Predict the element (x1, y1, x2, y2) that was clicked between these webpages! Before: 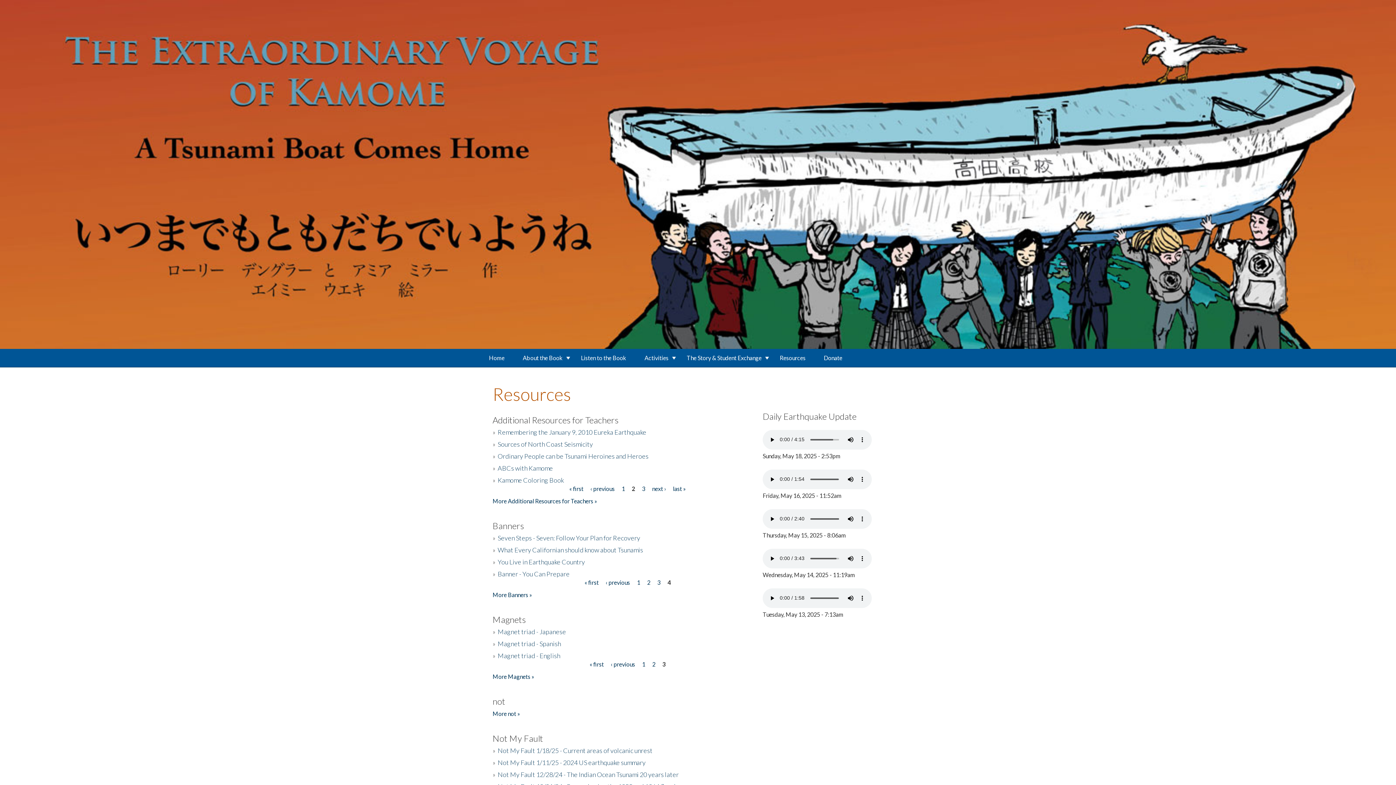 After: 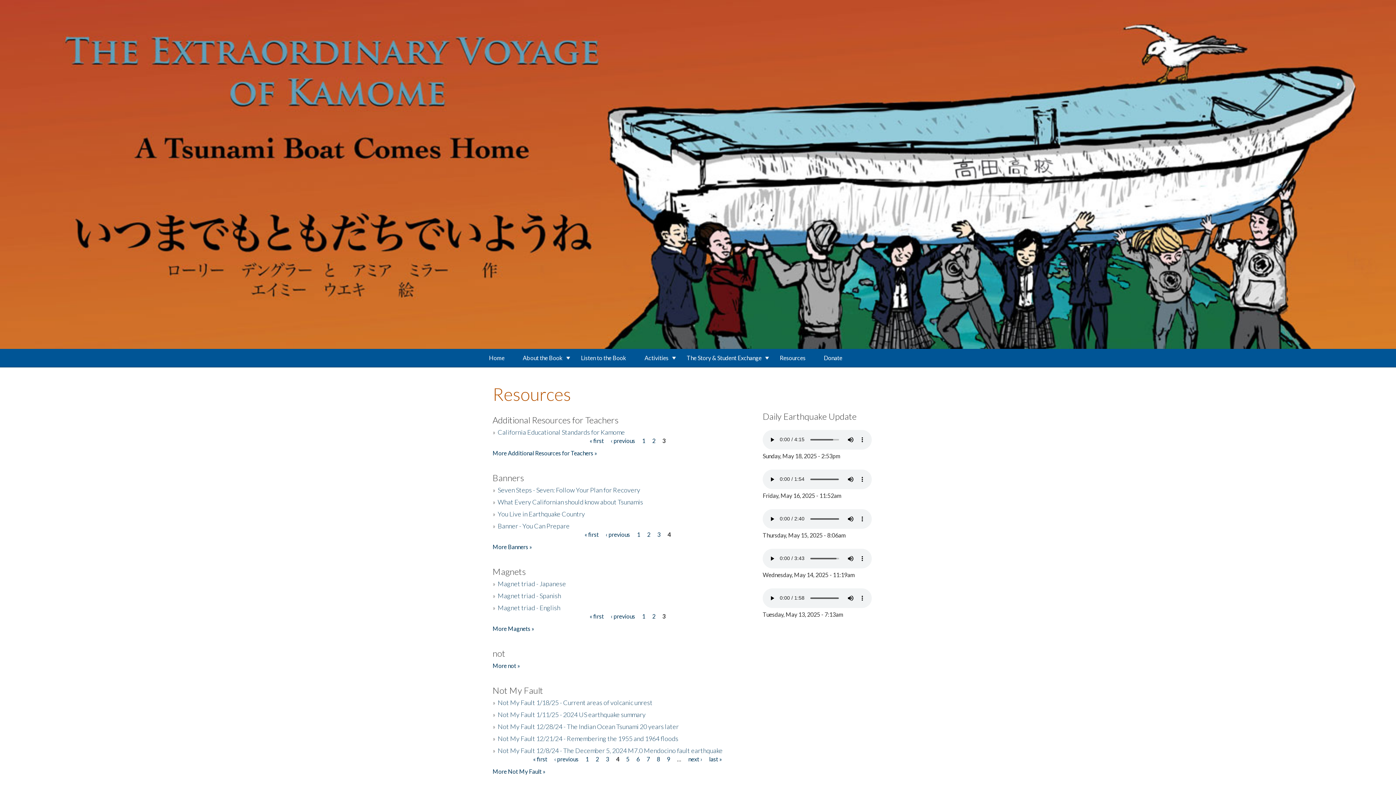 Action: label: next › bbox: (652, 485, 666, 492)